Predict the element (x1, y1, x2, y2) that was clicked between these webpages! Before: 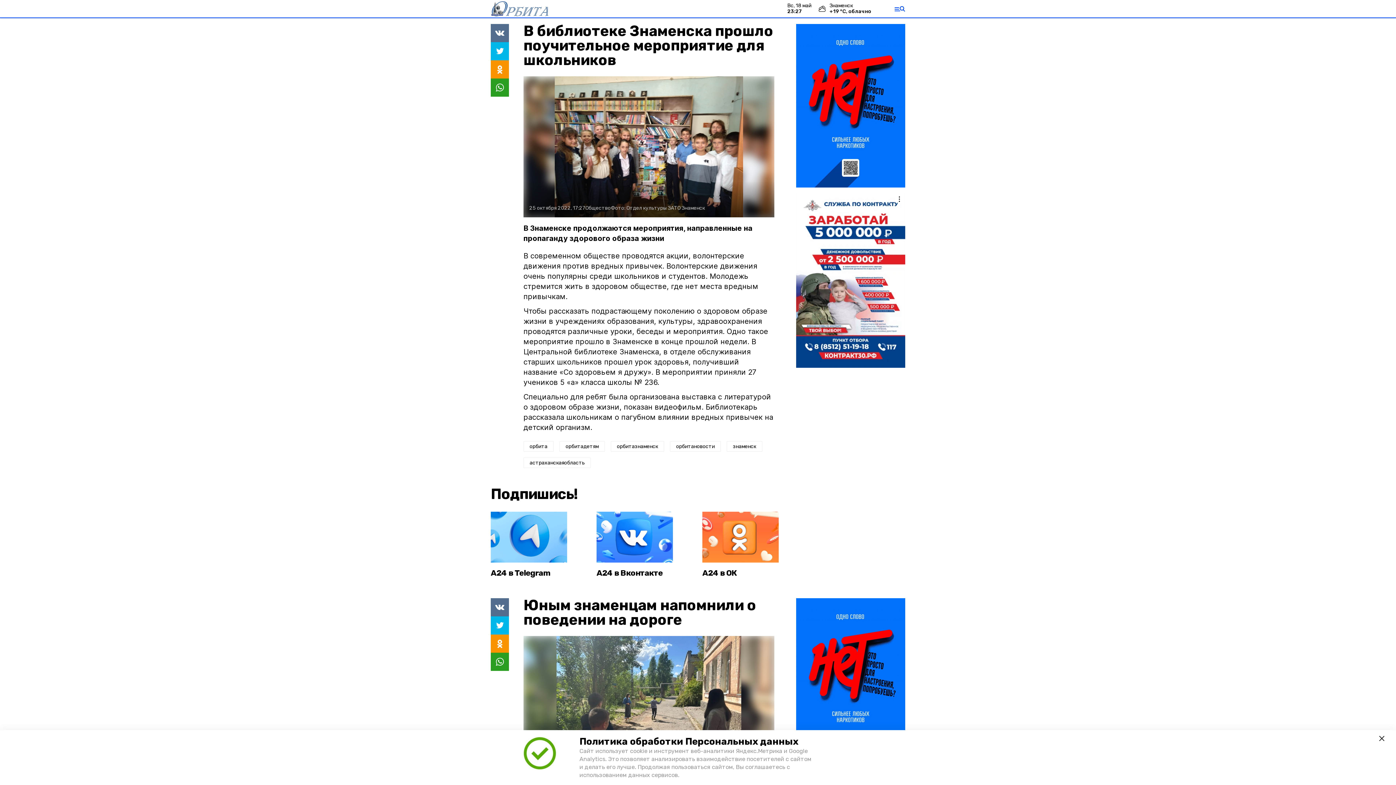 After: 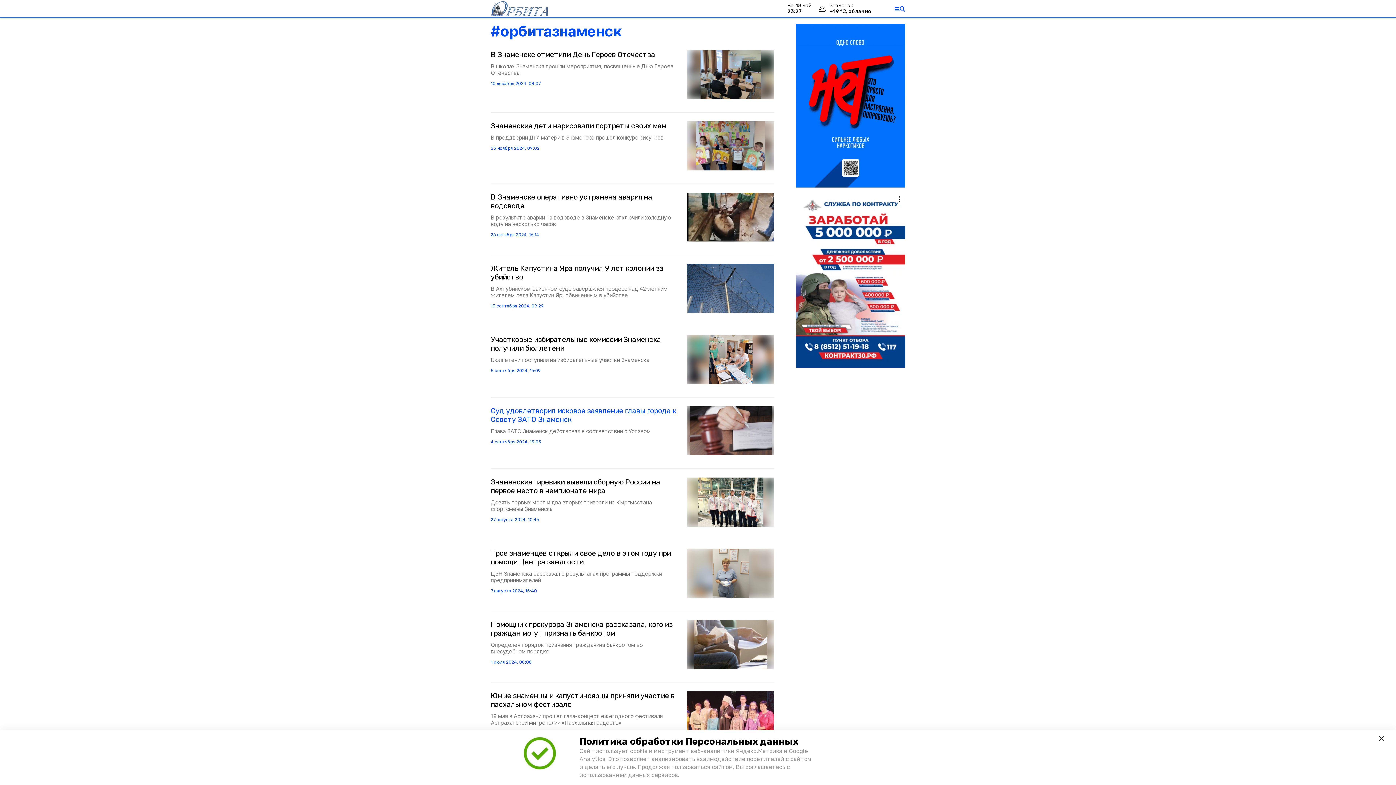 Action: bbox: (610, 441, 664, 452) label: орбитазнаменск